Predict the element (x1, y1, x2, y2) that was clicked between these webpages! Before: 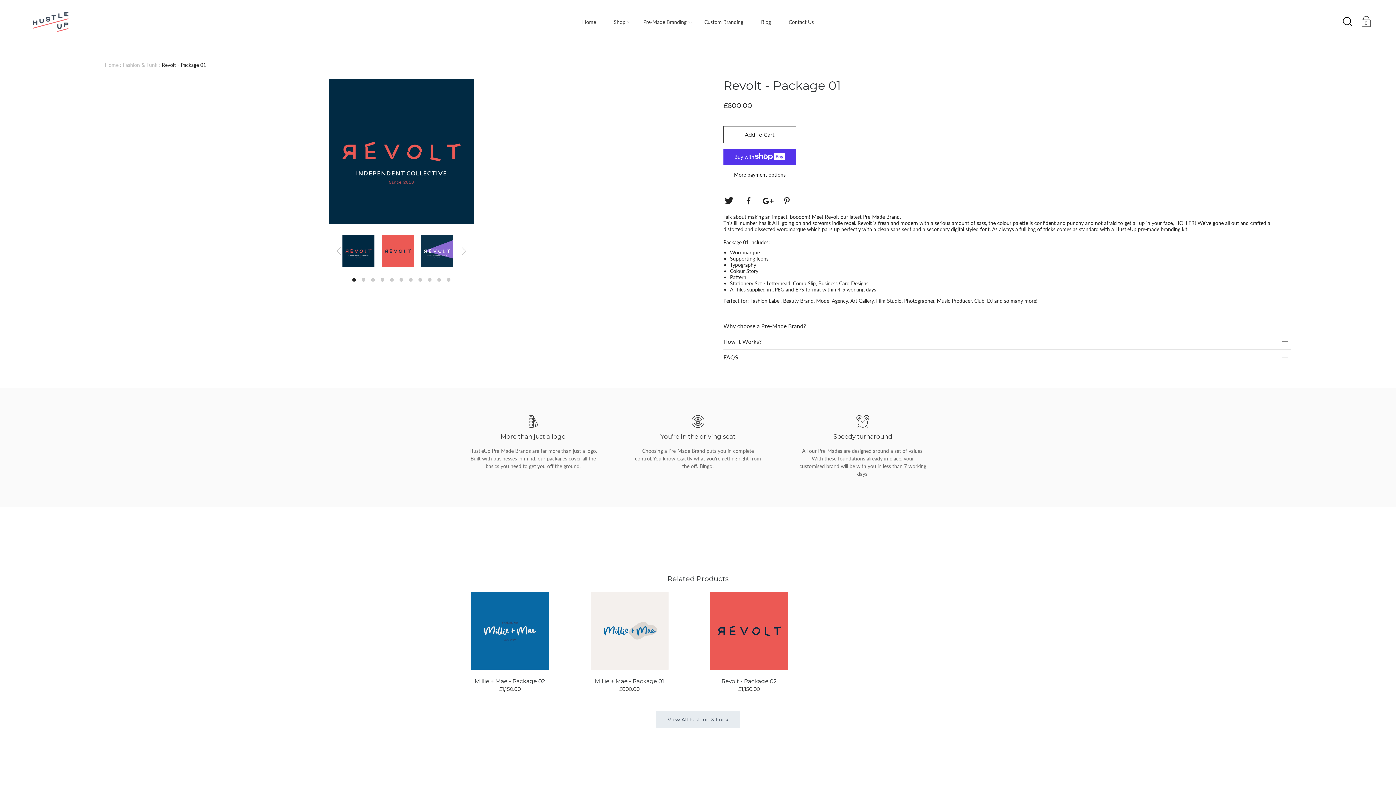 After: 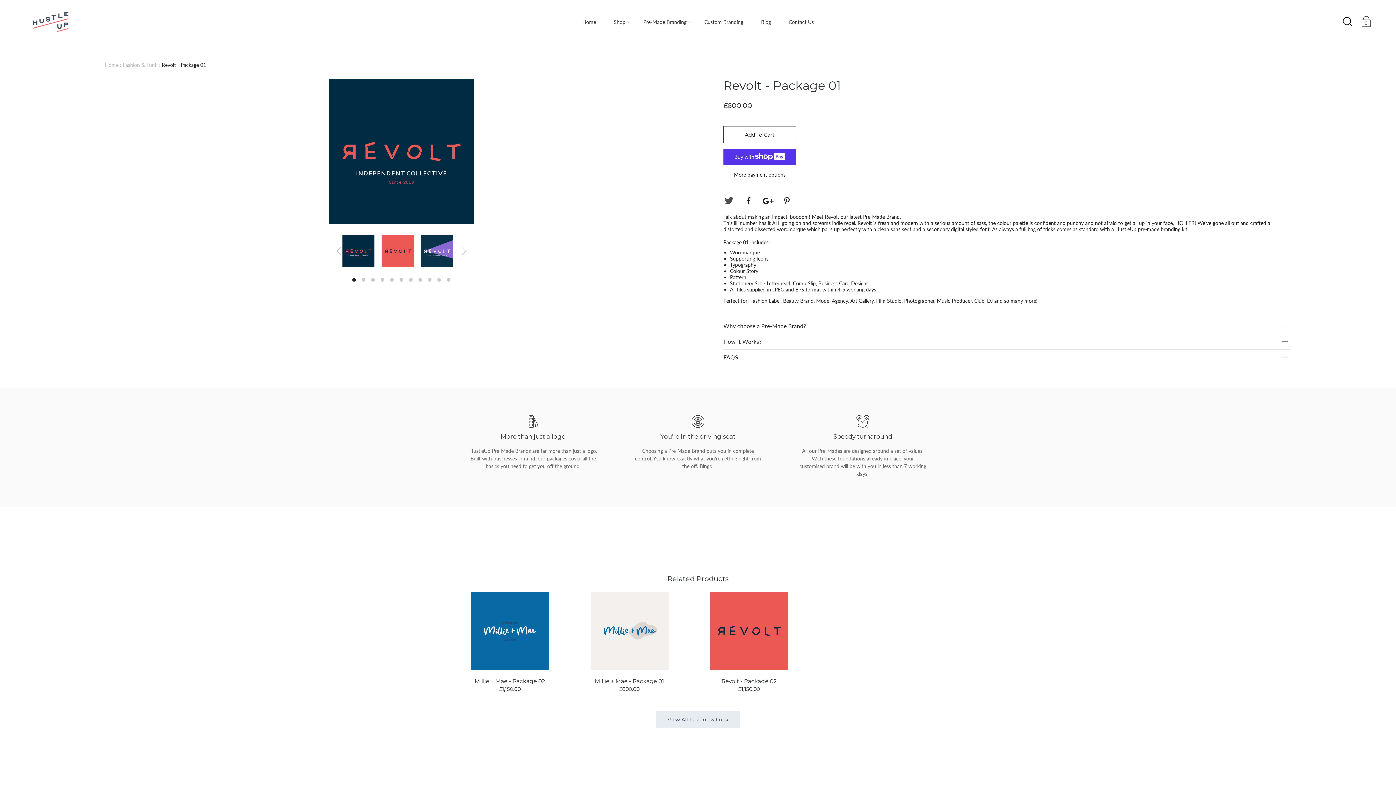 Action: bbox: (723, 195, 734, 206) label: Twitter